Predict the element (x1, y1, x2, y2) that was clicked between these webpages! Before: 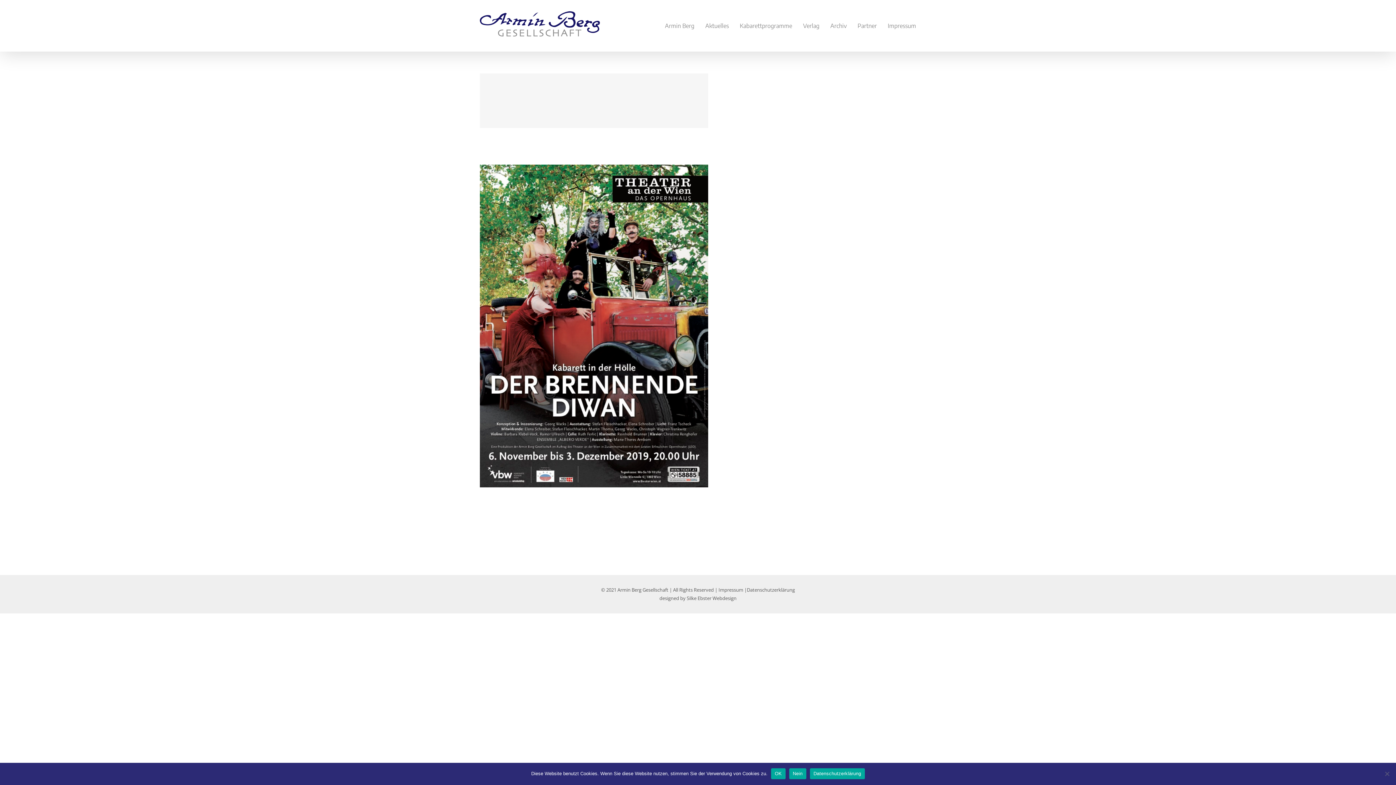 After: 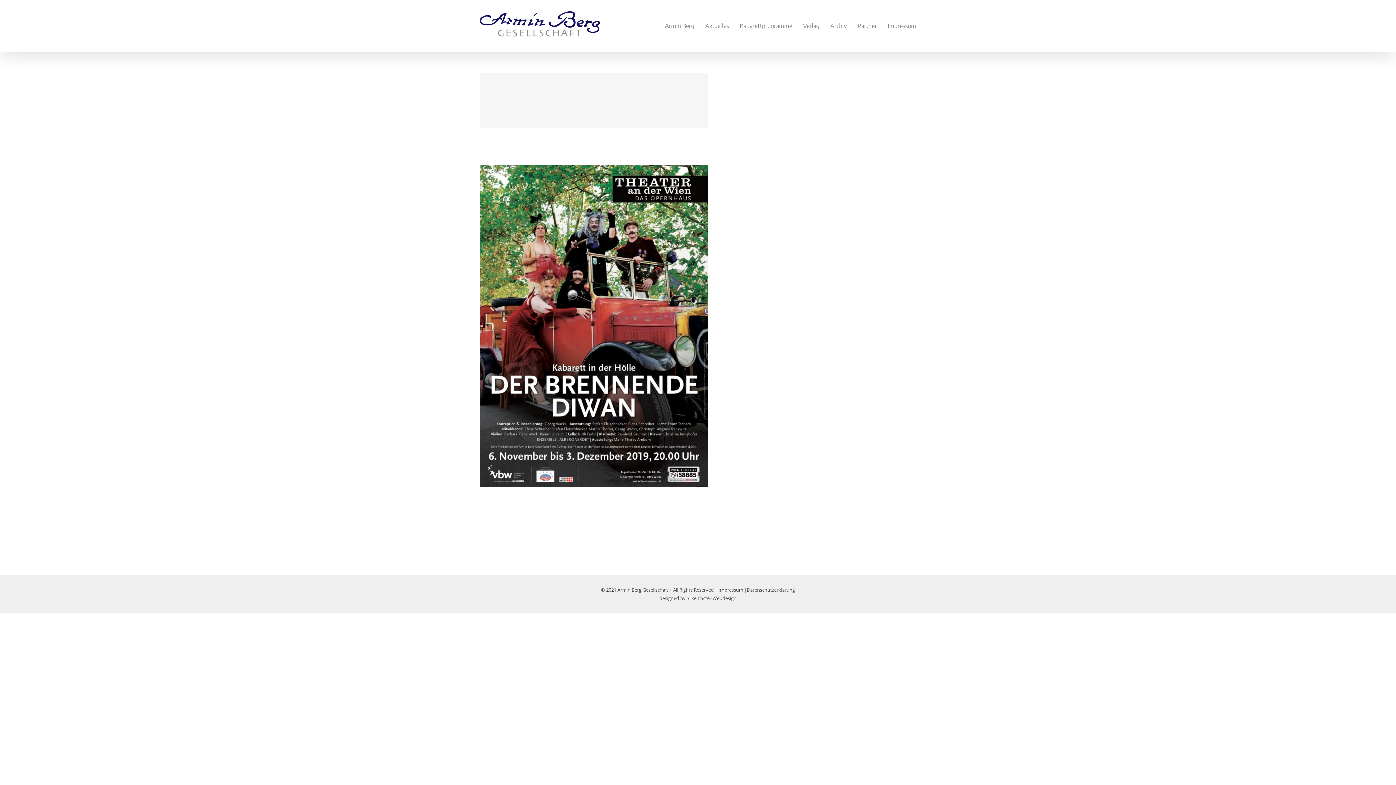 Action: label: Nein bbox: (789, 768, 806, 779)